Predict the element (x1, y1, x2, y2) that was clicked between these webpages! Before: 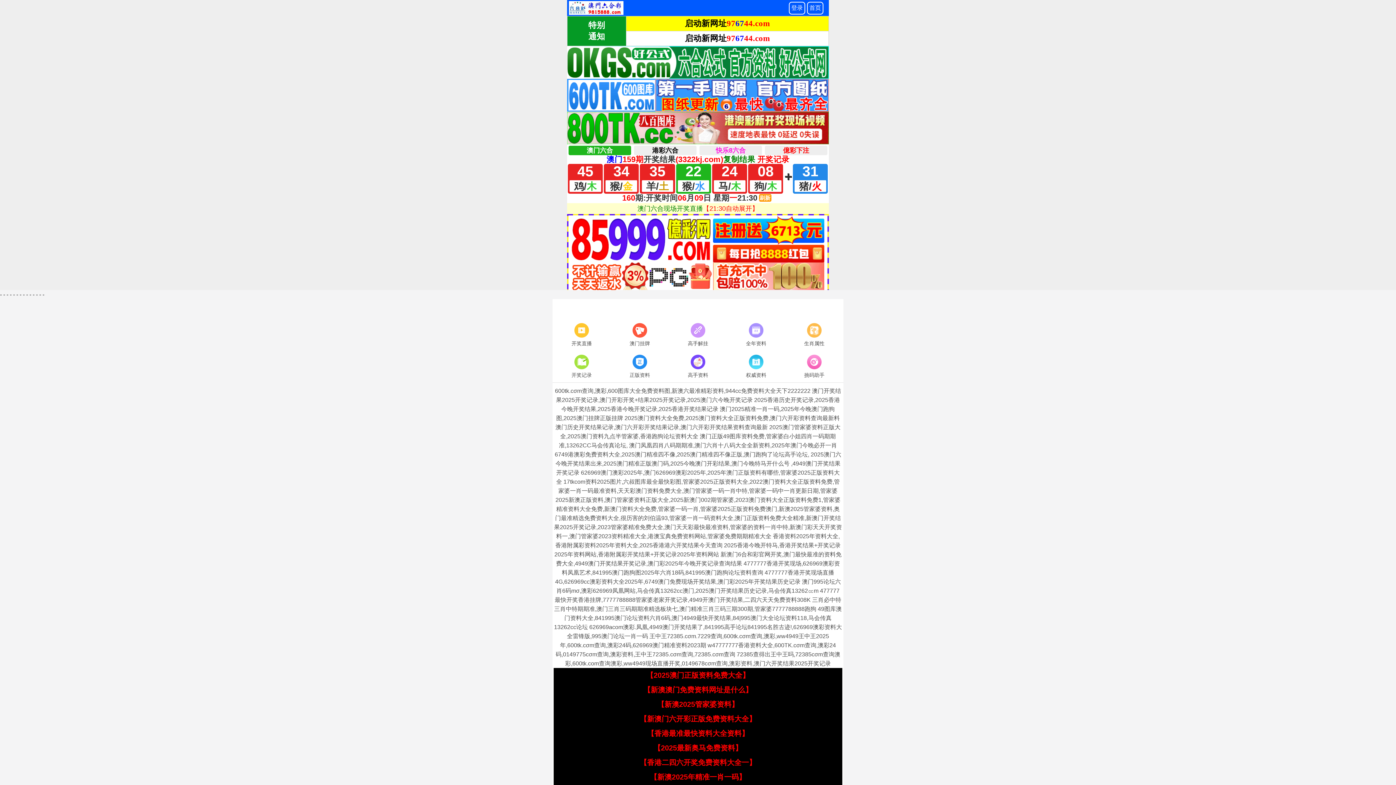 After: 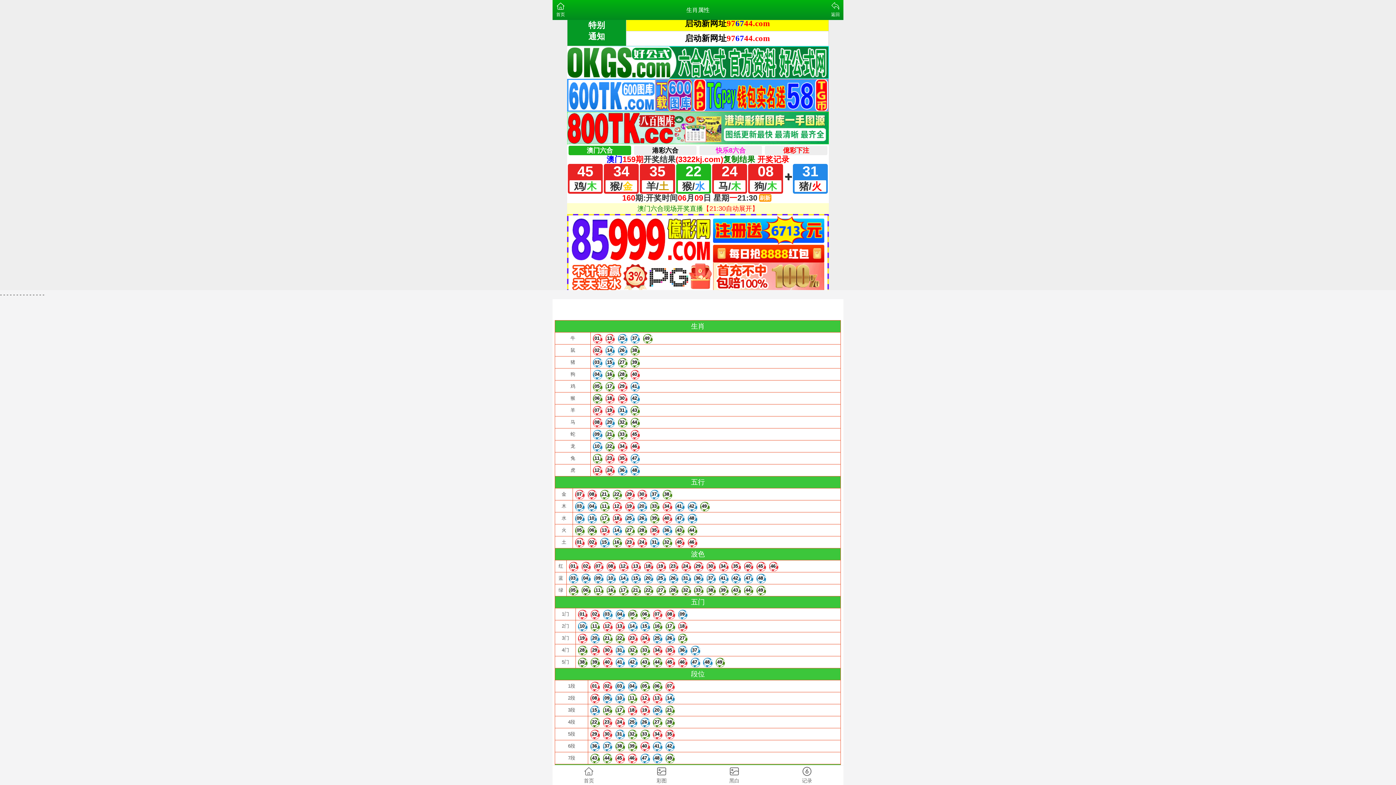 Action: bbox: (785, 321, 843, 348) label: 生肖属性